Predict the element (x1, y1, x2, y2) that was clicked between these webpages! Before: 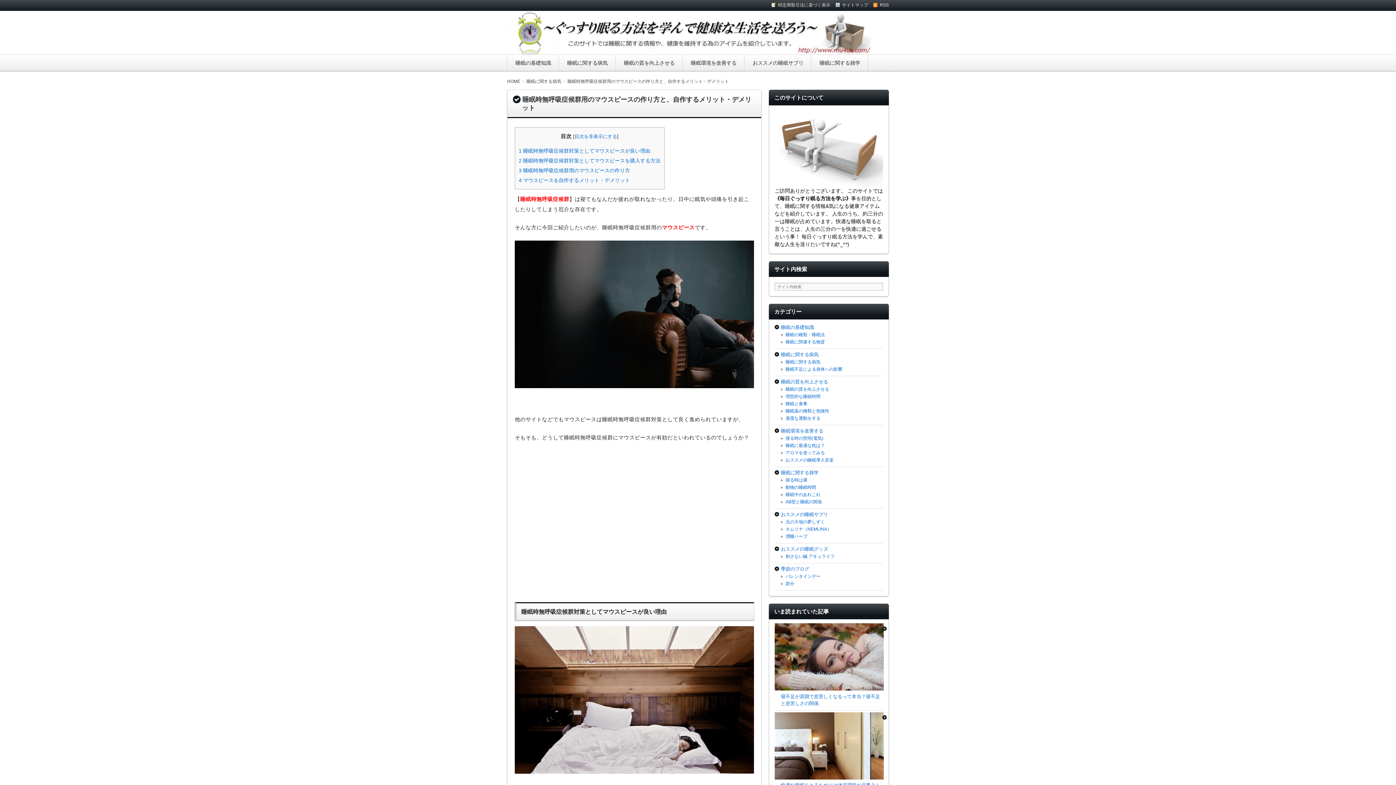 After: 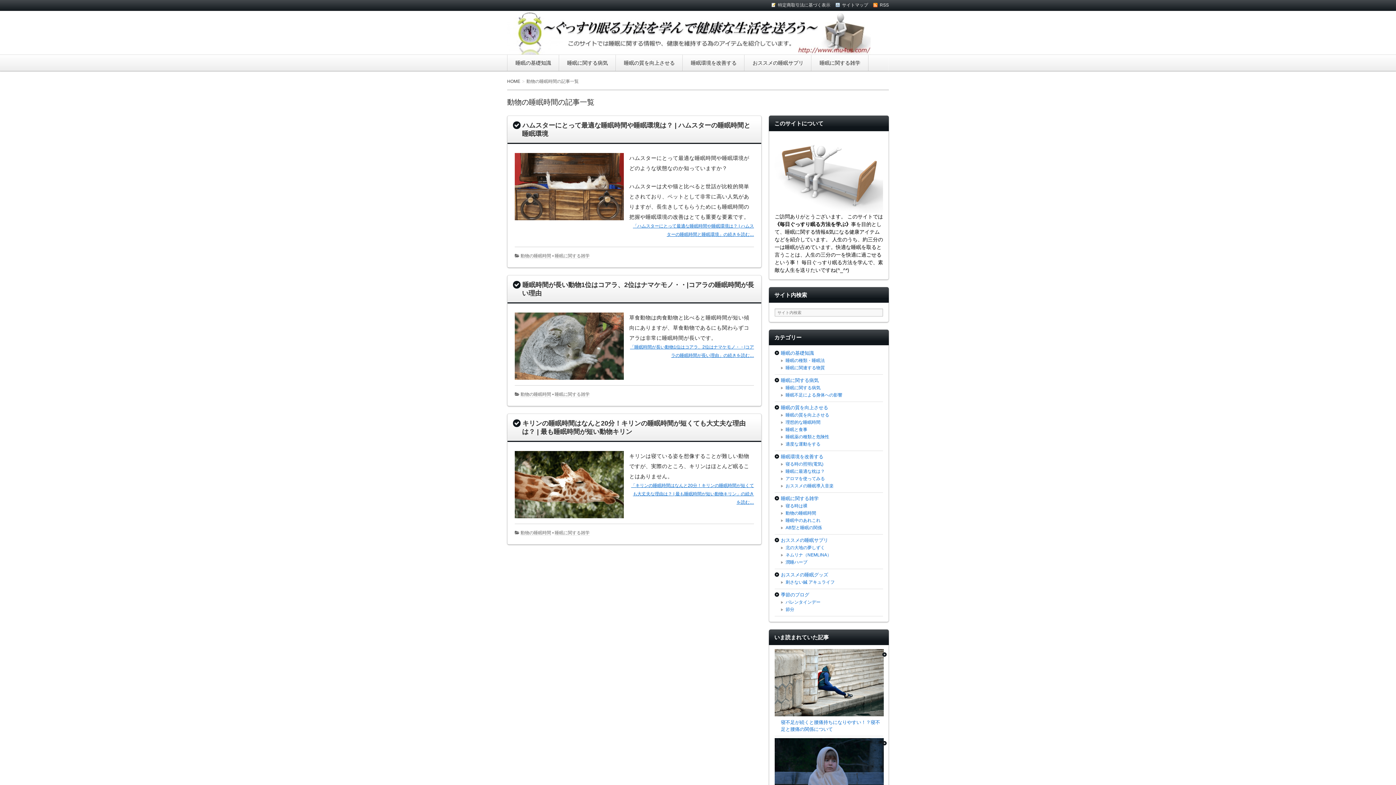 Action: bbox: (785, 485, 816, 490) label: 動物の睡眠時間